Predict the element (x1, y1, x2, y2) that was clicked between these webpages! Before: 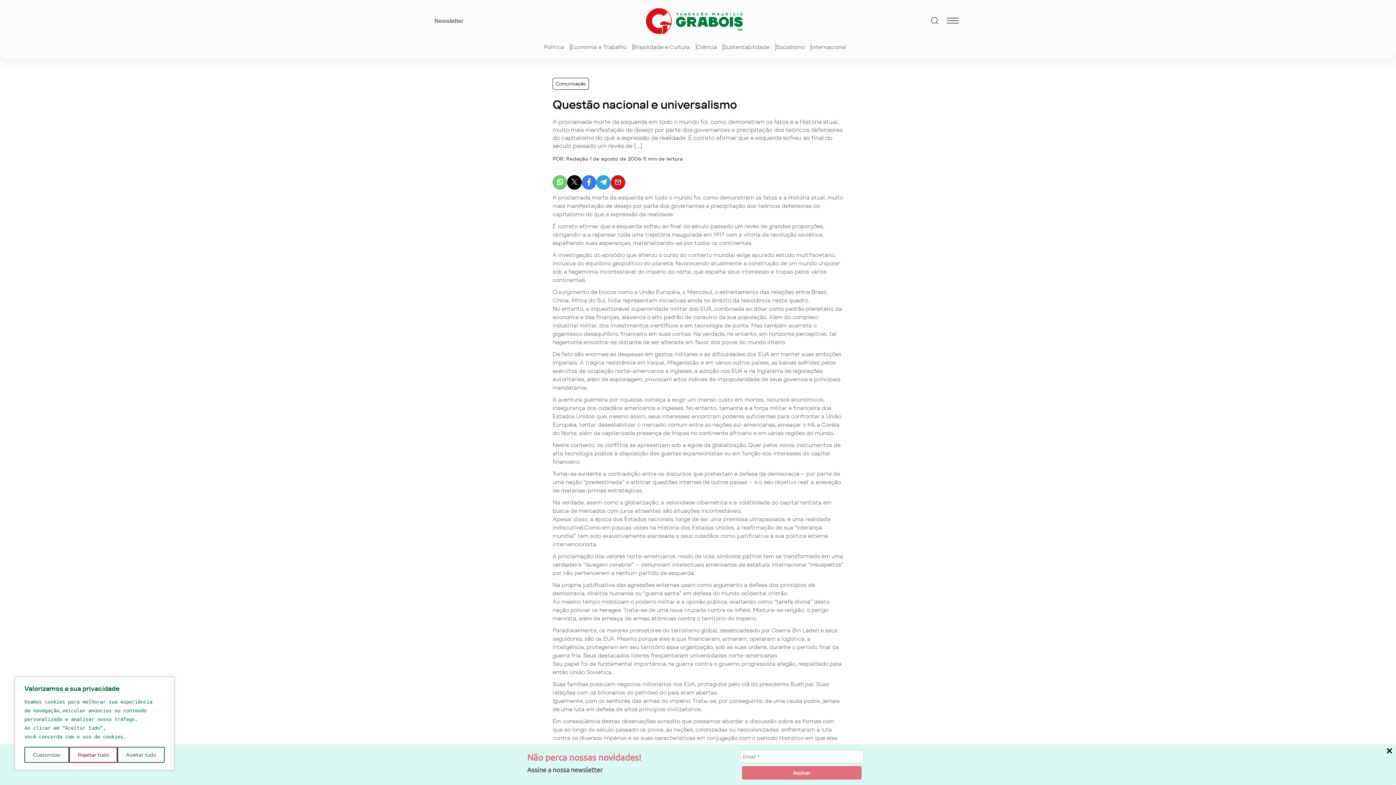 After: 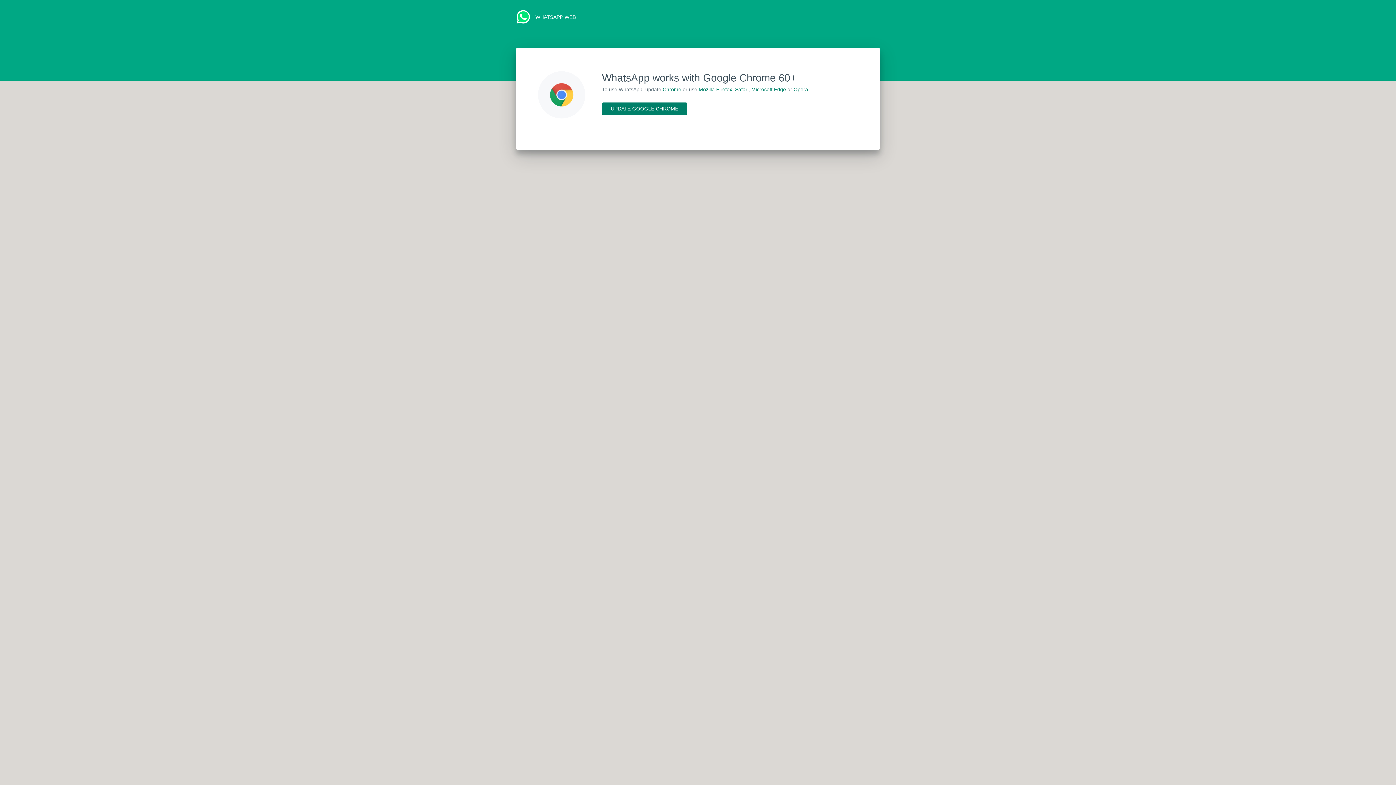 Action: bbox: (552, 175, 567, 189)